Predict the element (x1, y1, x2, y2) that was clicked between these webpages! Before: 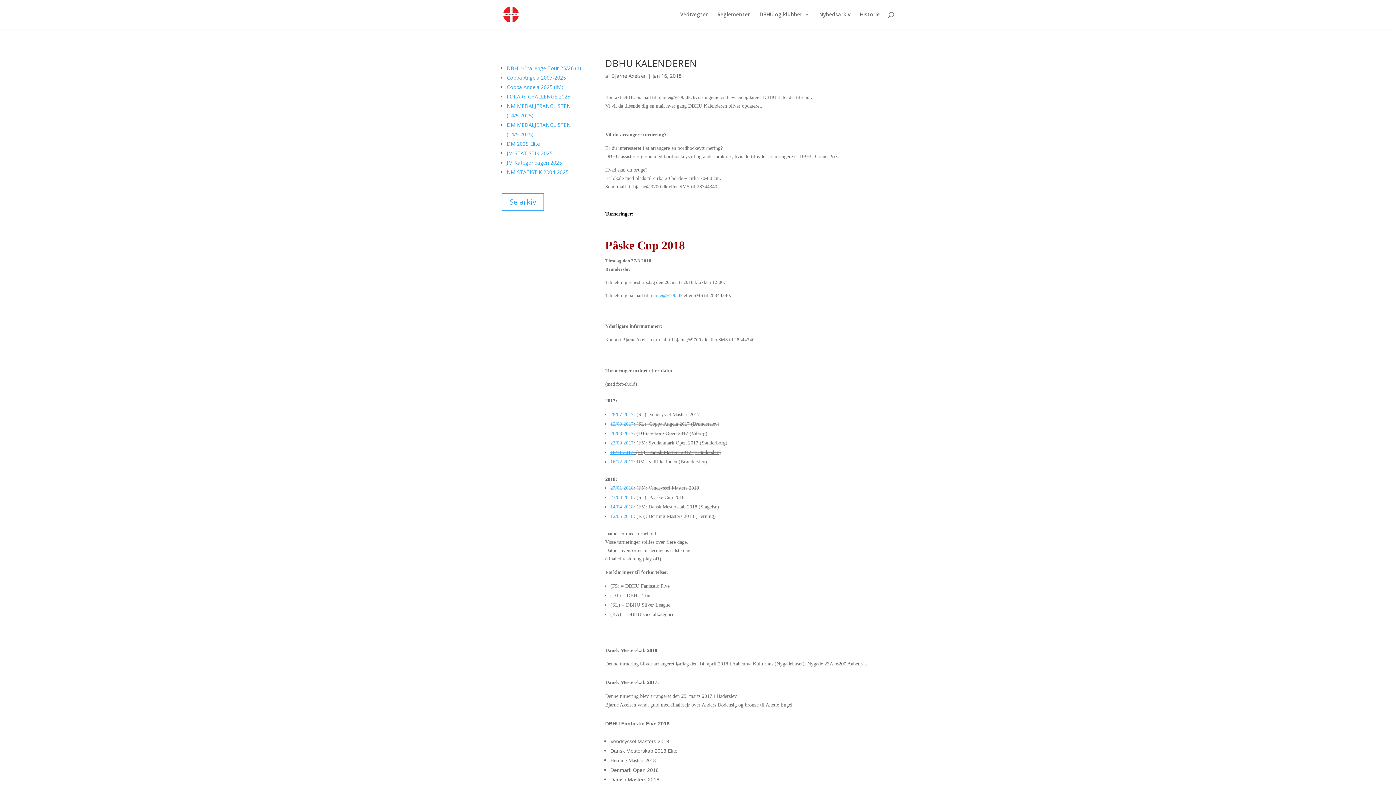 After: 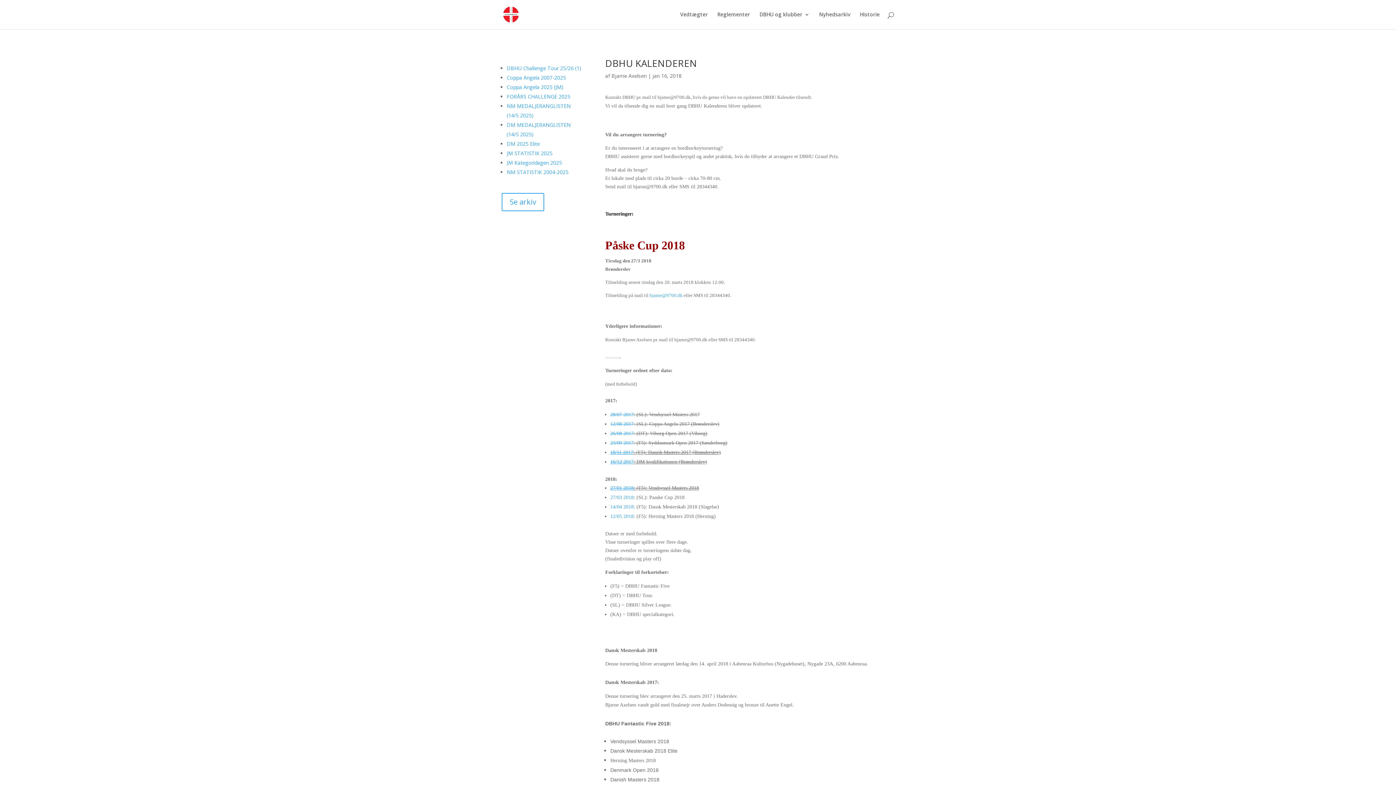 Action: bbox: (610, 504, 633, 509) label: 14/04 2018